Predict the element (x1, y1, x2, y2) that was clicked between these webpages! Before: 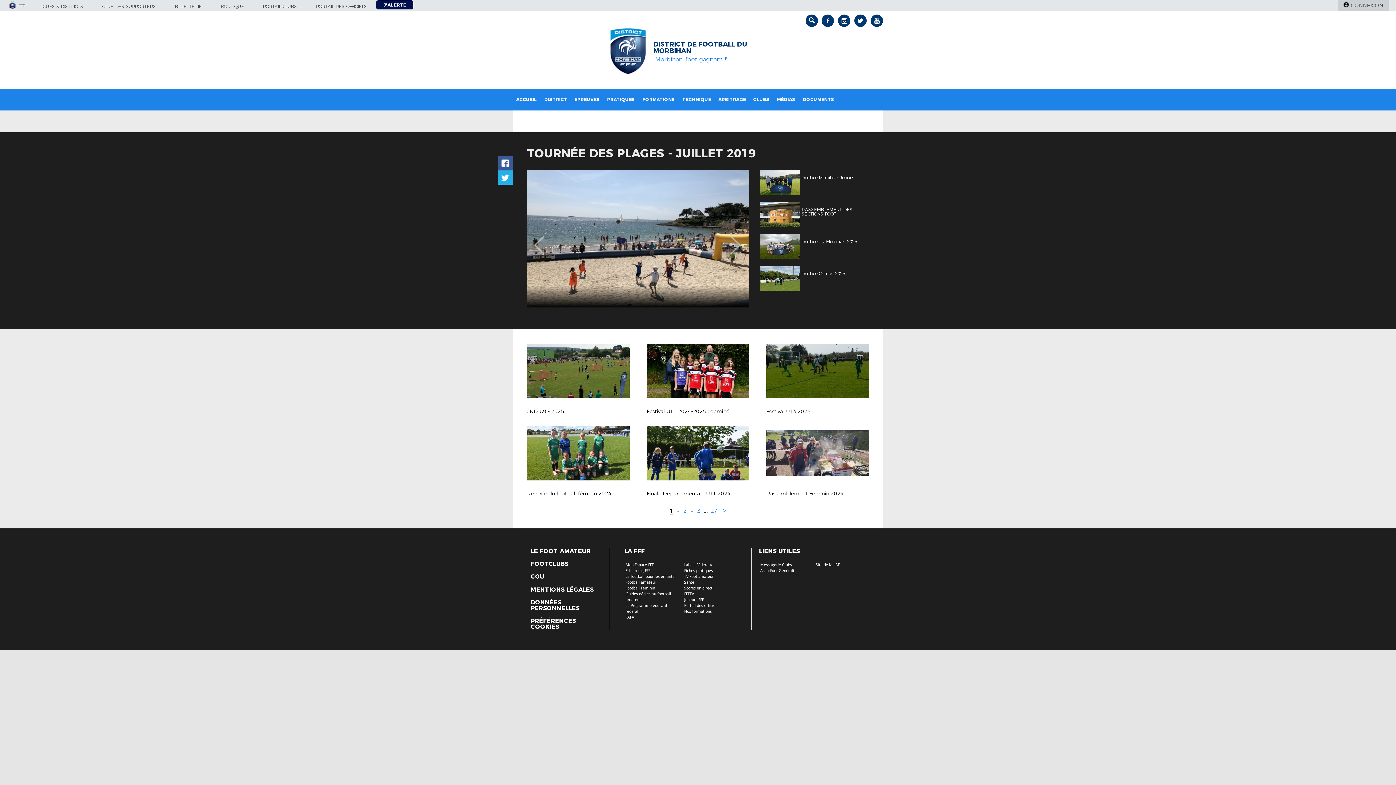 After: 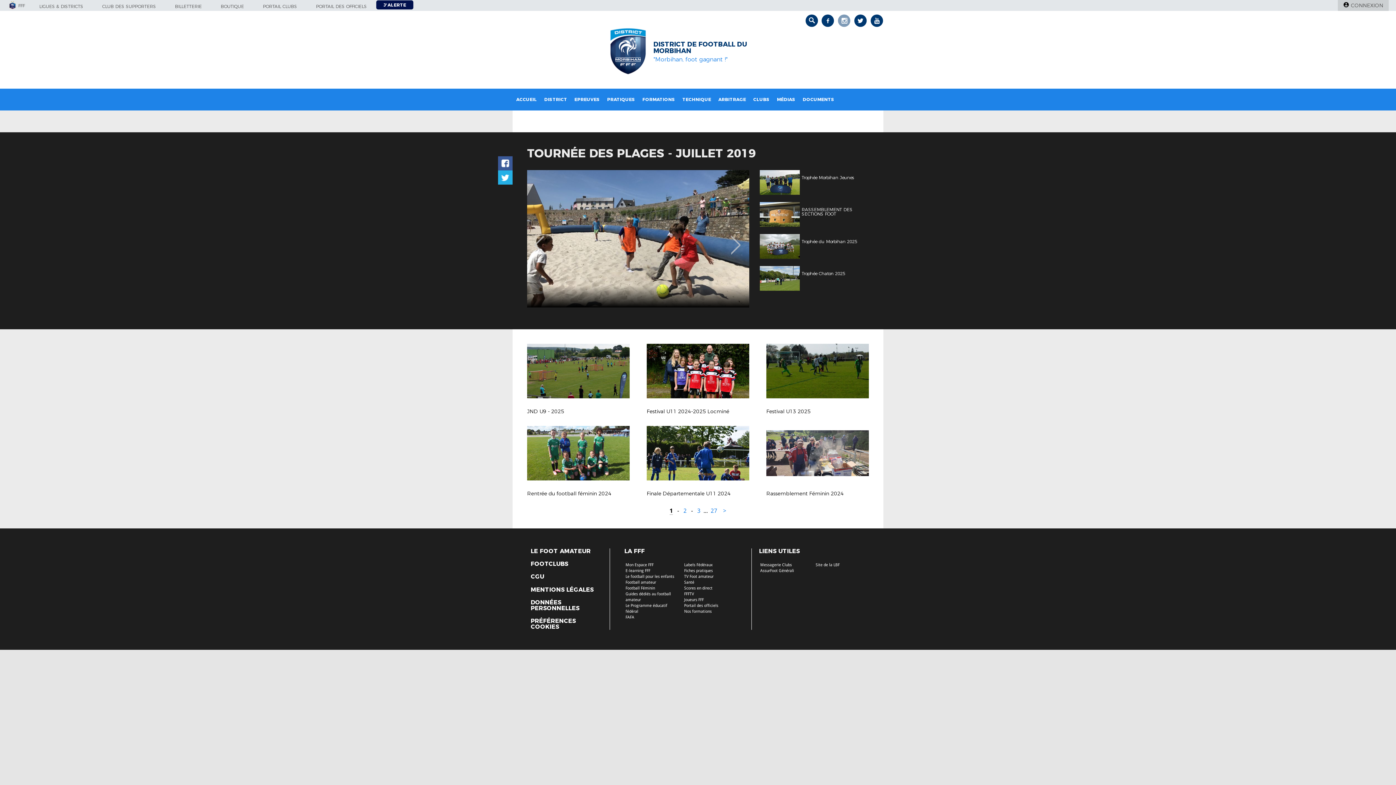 Action: bbox: (838, 14, 850, 26)